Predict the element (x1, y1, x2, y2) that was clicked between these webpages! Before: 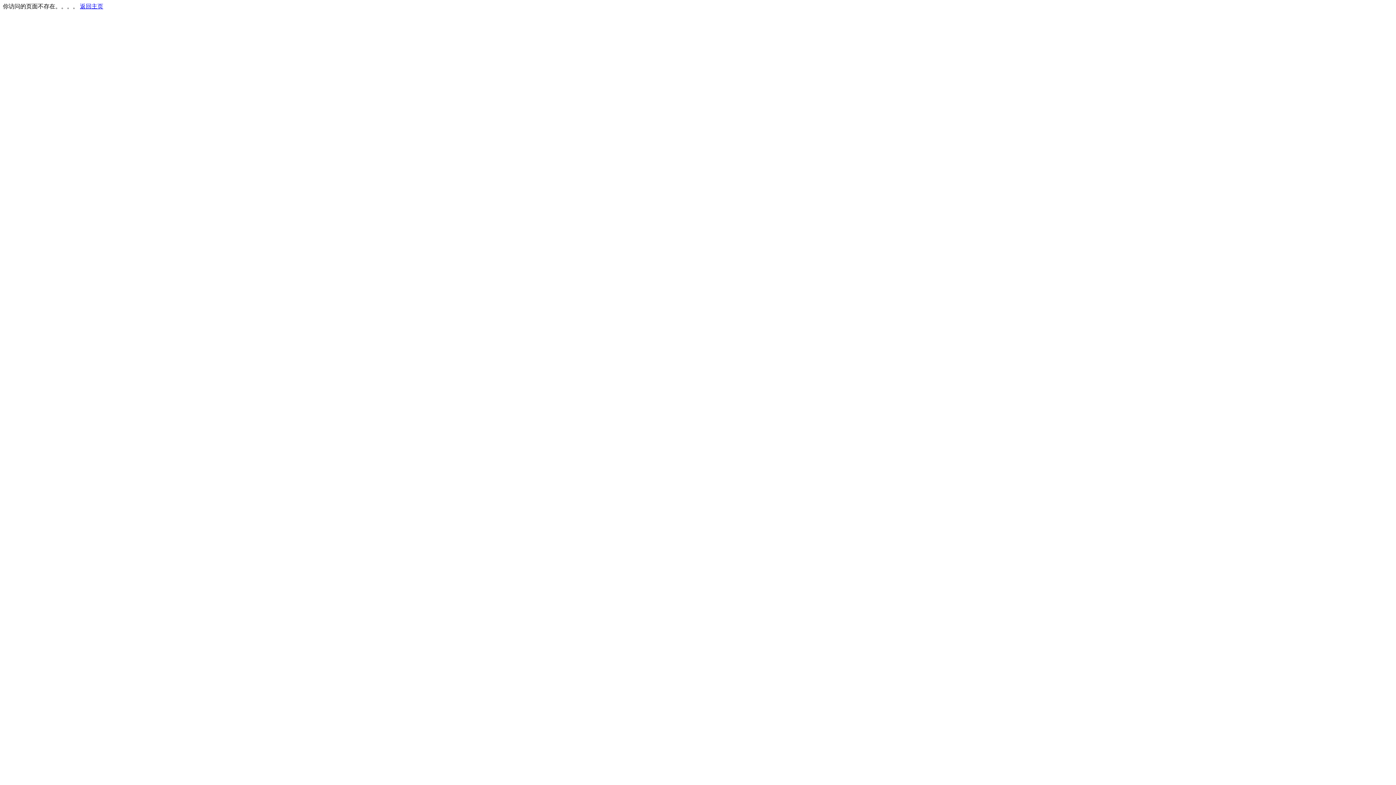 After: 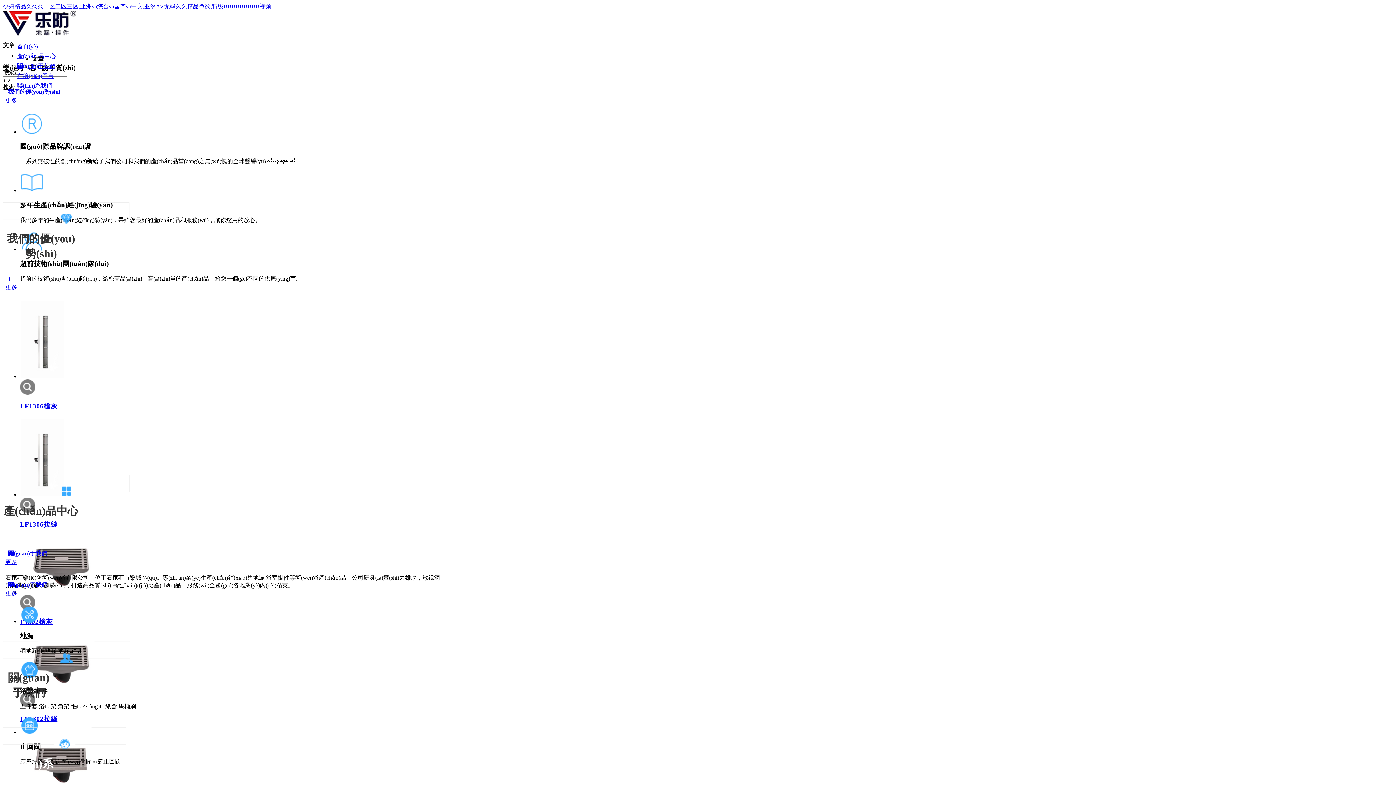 Action: bbox: (80, 3, 103, 9) label: 返回主页